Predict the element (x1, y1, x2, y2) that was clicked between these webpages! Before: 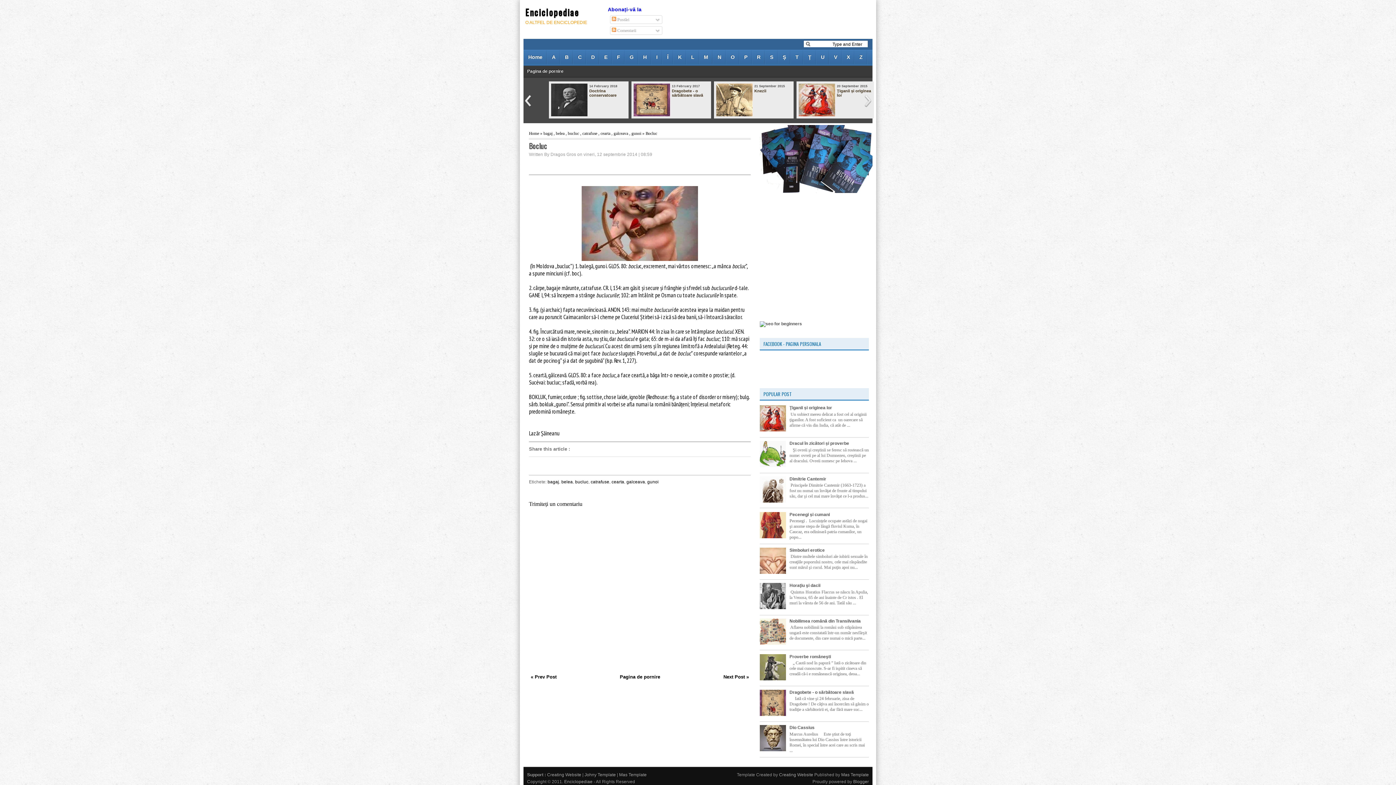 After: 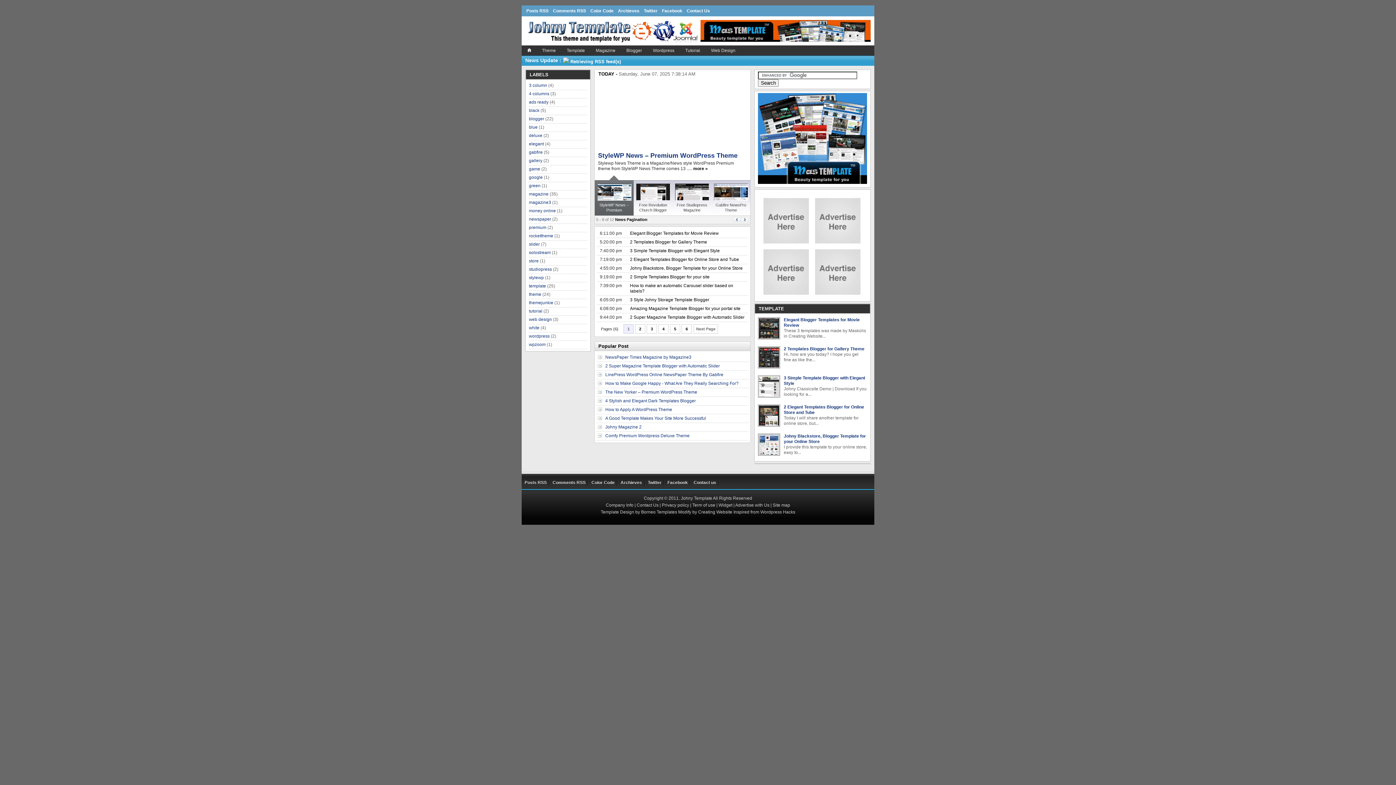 Action: bbox: (584, 772, 616, 777) label: Johny Template